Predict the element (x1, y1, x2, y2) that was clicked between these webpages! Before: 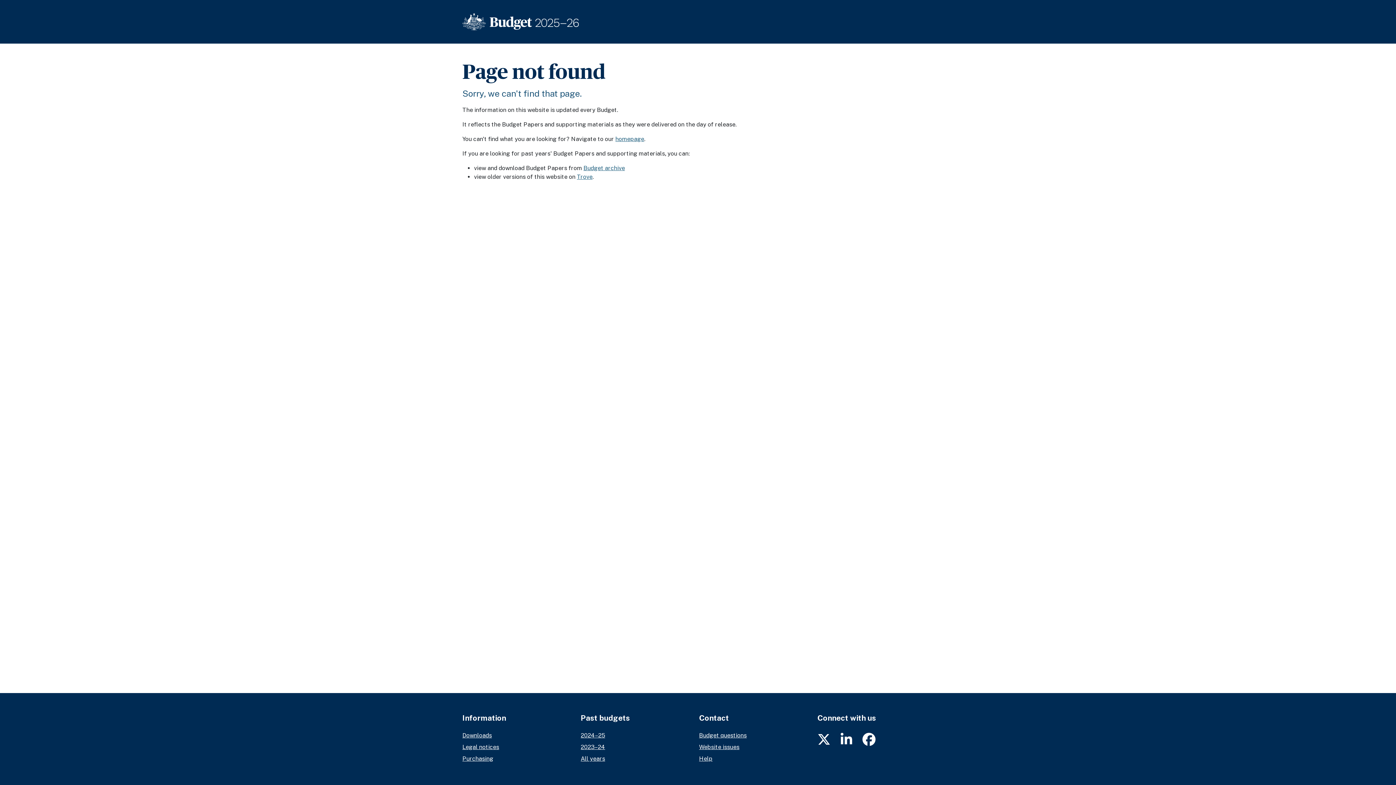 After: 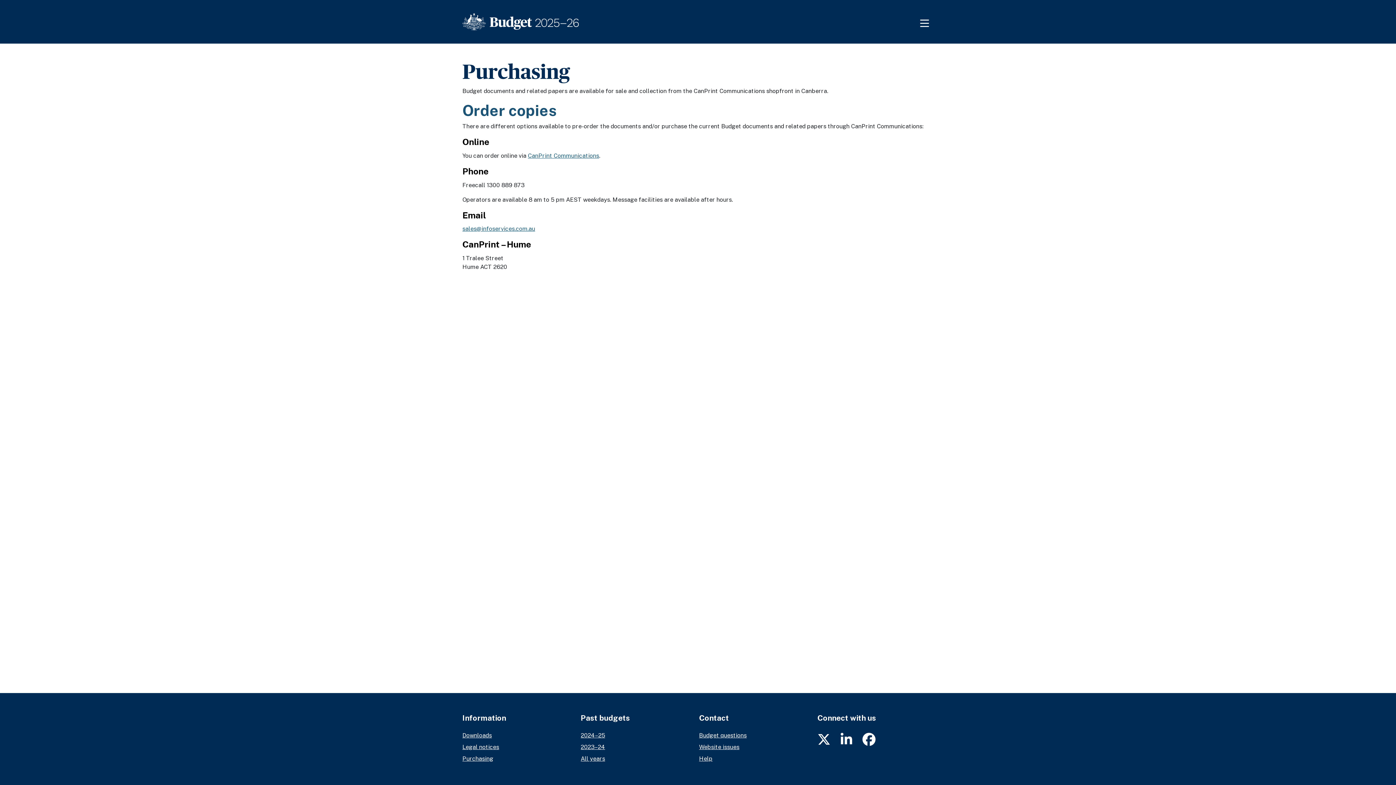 Action: label: Purchasing bbox: (462, 755, 493, 762)